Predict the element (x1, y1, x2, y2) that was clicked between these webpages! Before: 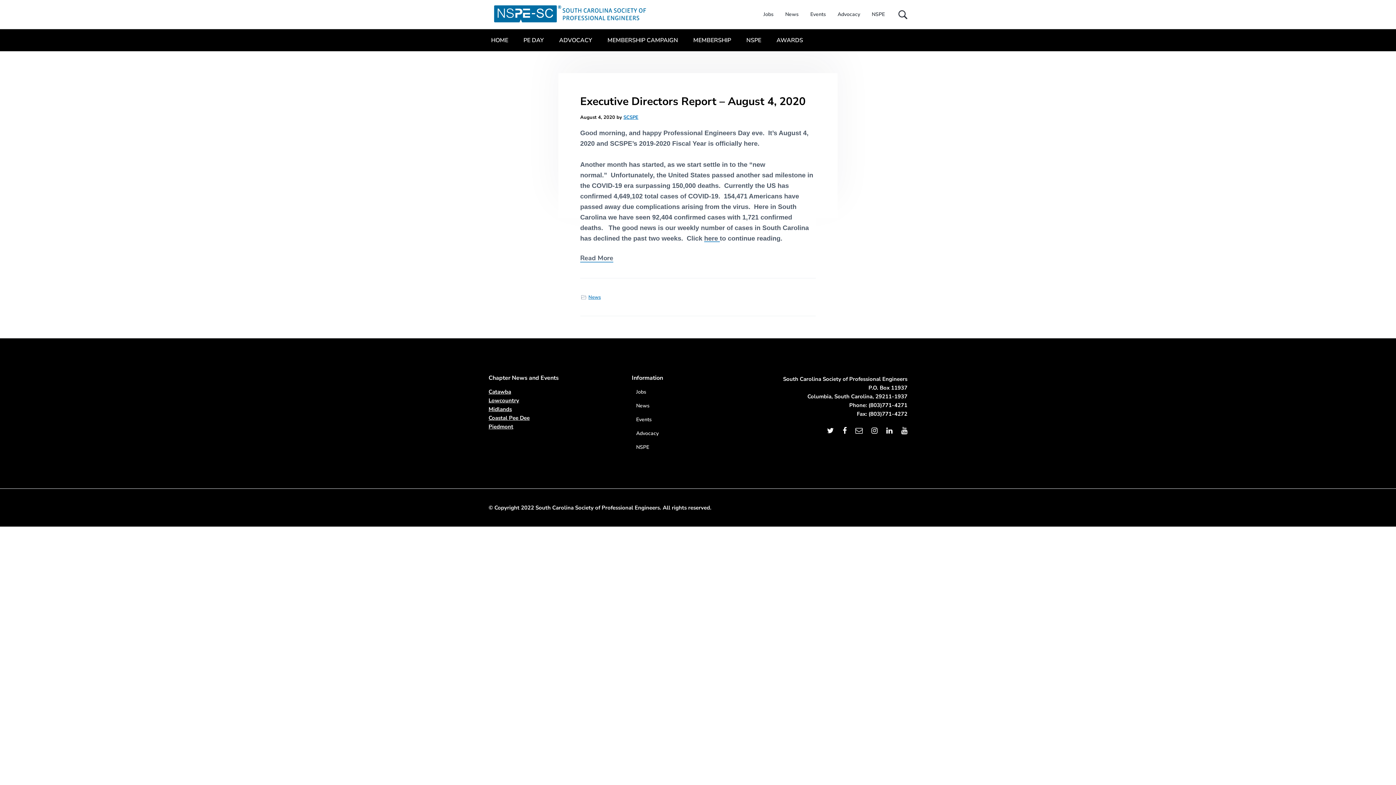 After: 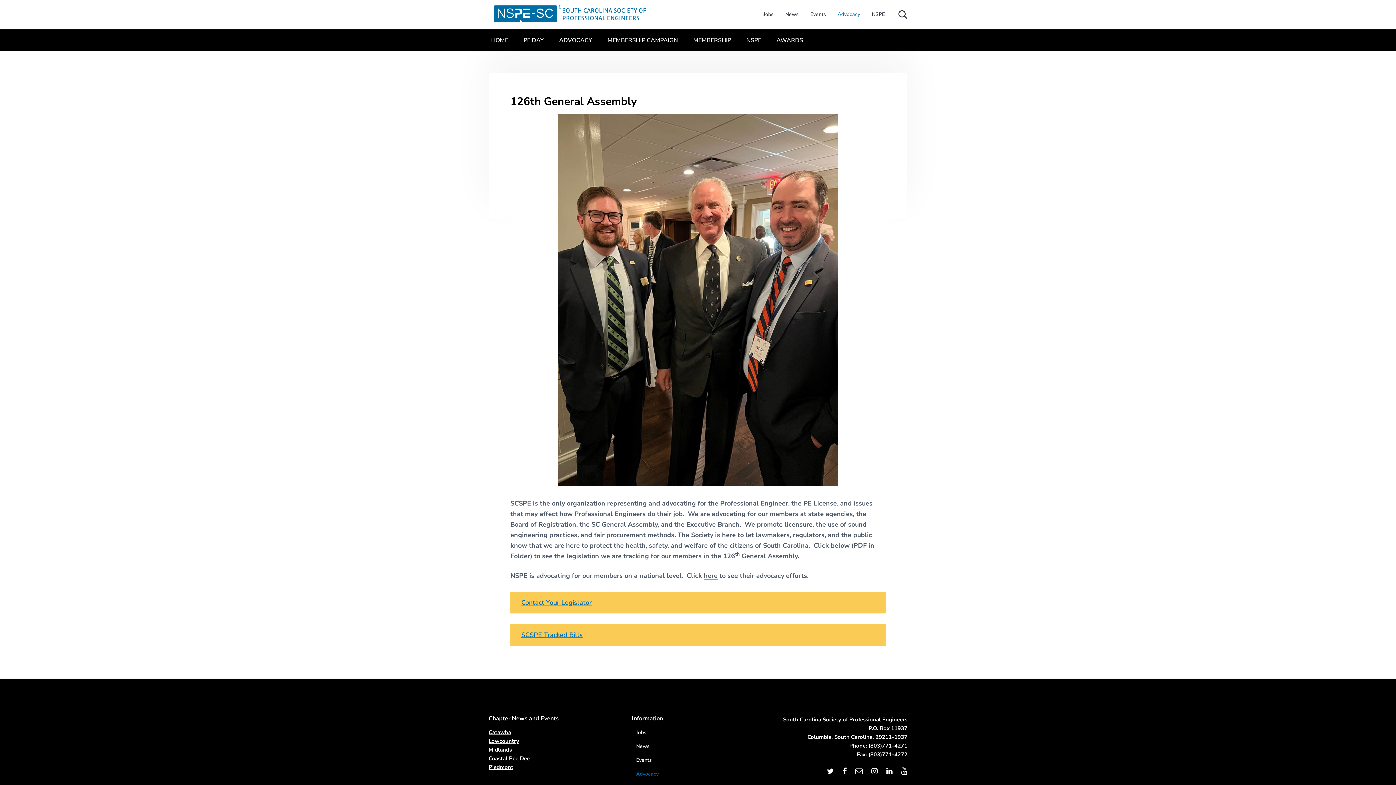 Action: label: Advocacy bbox: (636, 429, 658, 437)